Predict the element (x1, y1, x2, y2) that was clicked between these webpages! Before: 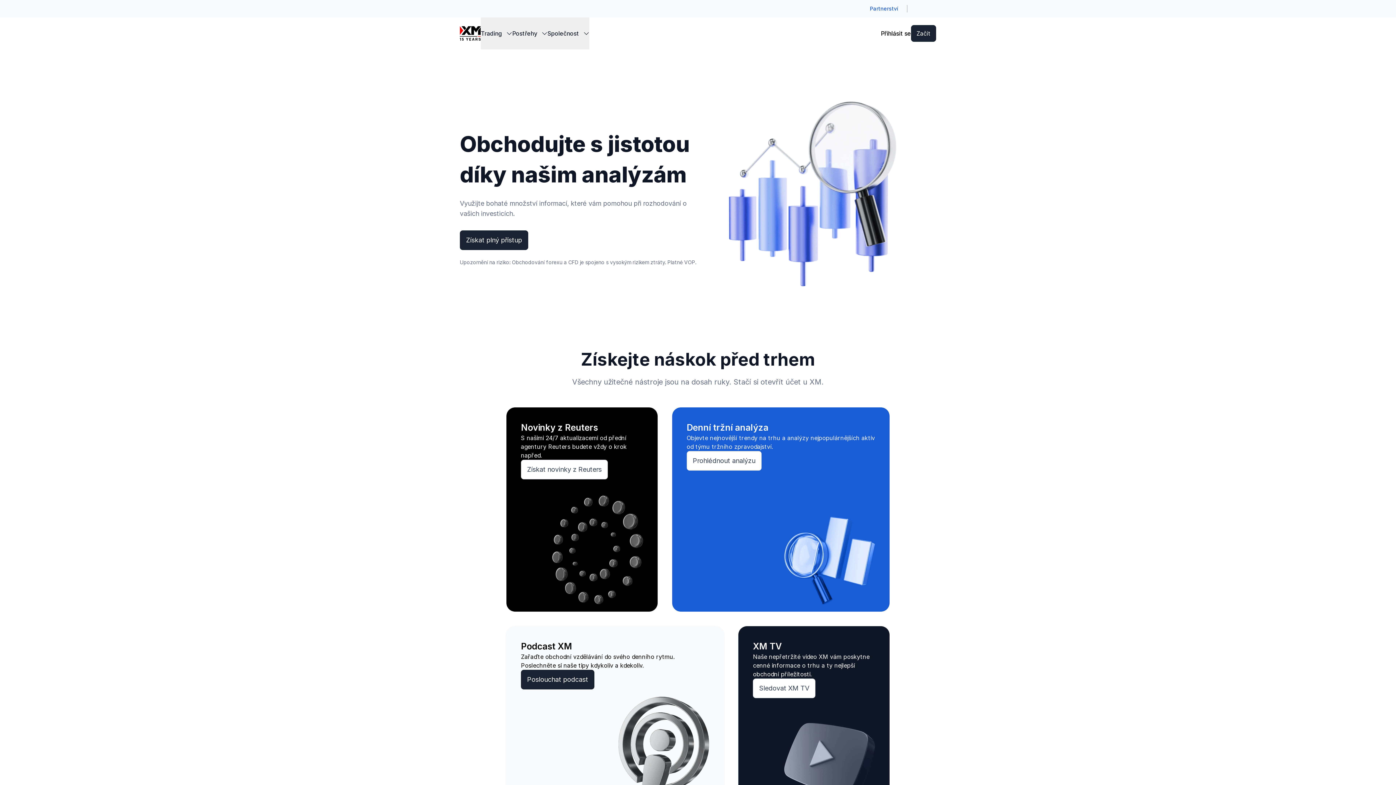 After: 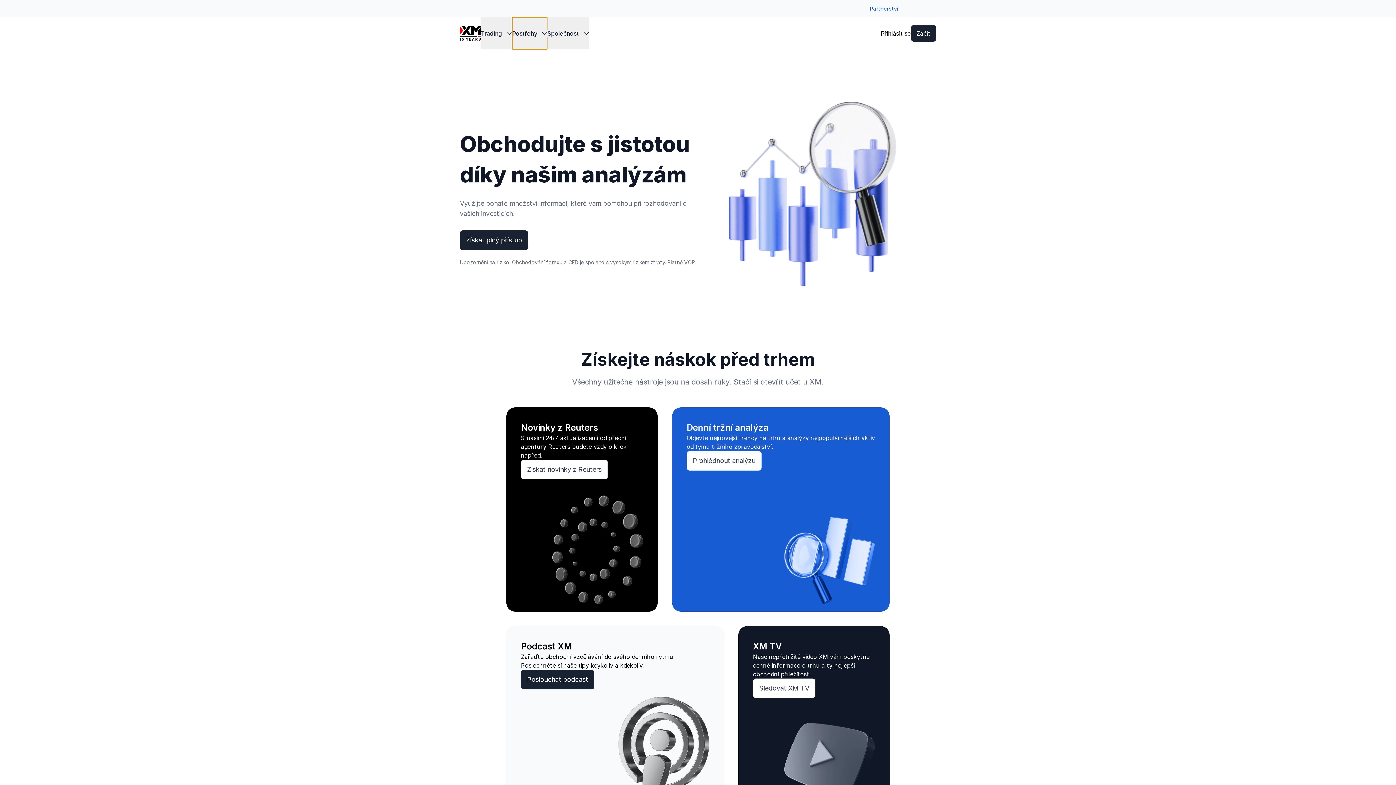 Action: bbox: (512, 17, 547, 49) label: Postřehy